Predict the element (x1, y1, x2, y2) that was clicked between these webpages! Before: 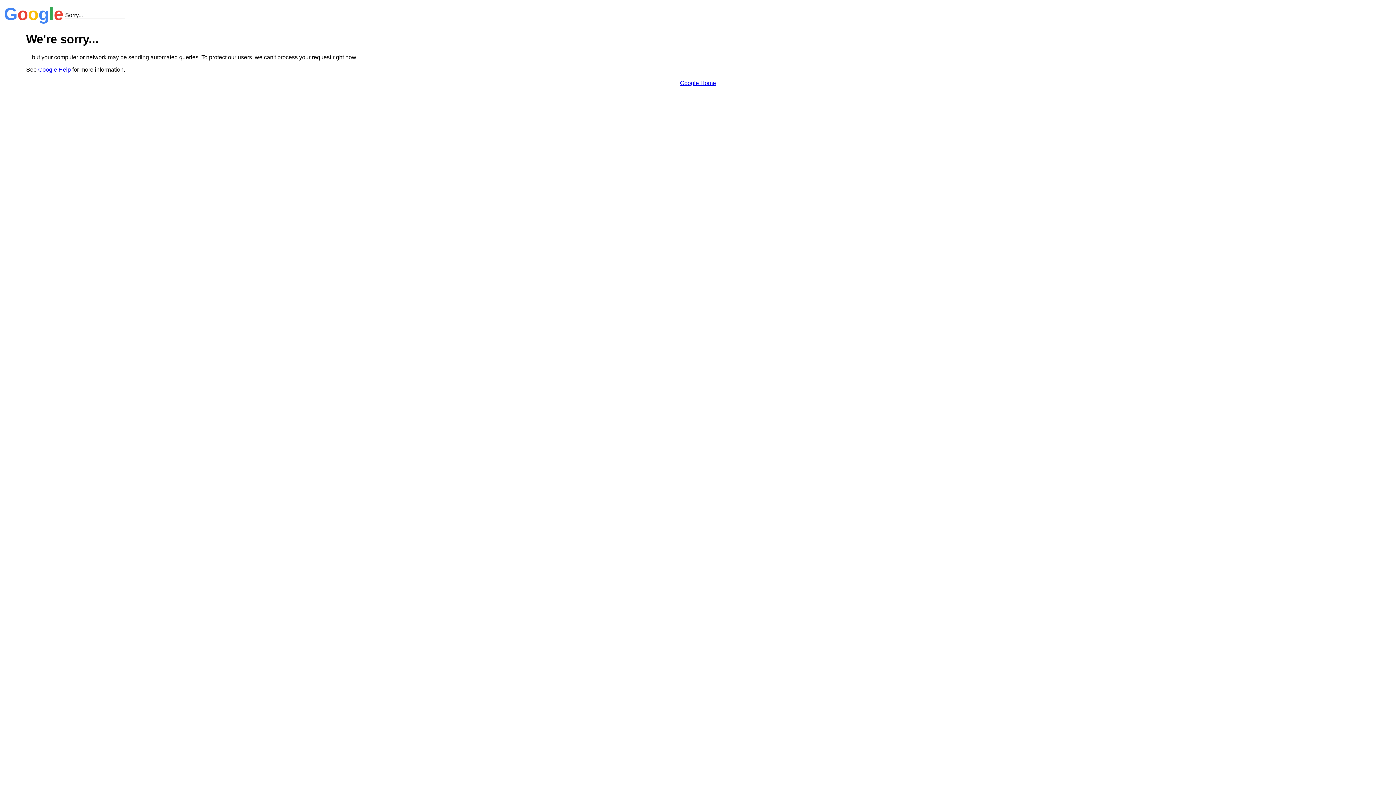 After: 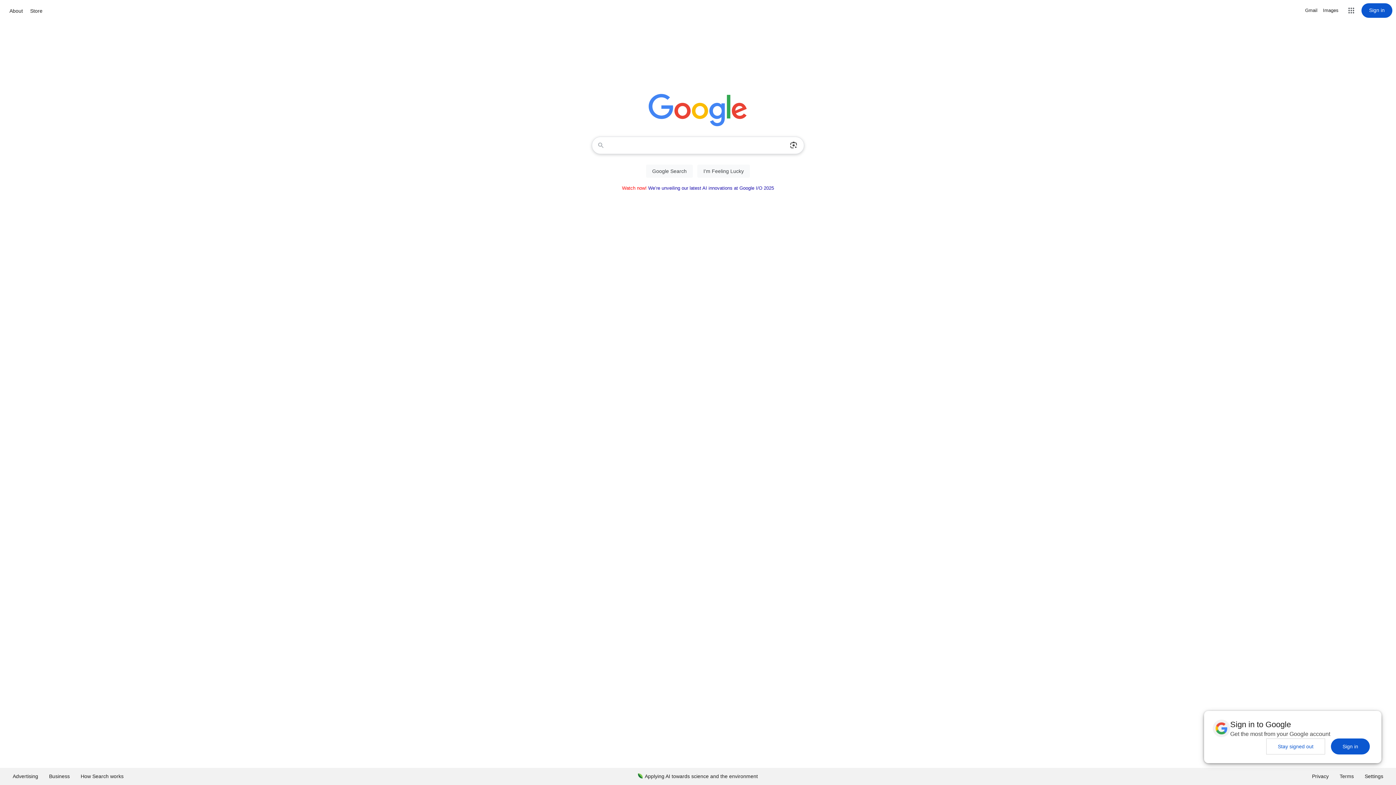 Action: label: Google Home bbox: (680, 79, 716, 86)